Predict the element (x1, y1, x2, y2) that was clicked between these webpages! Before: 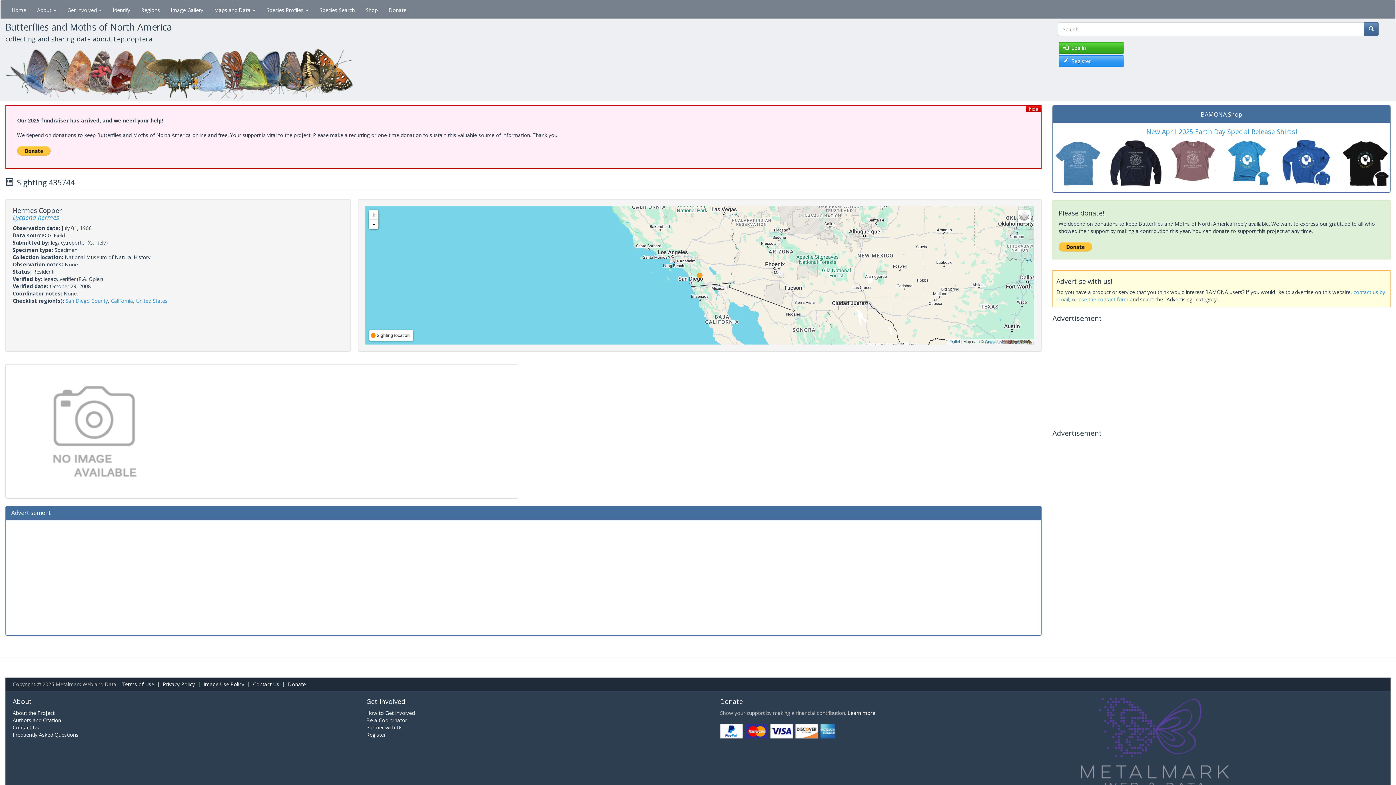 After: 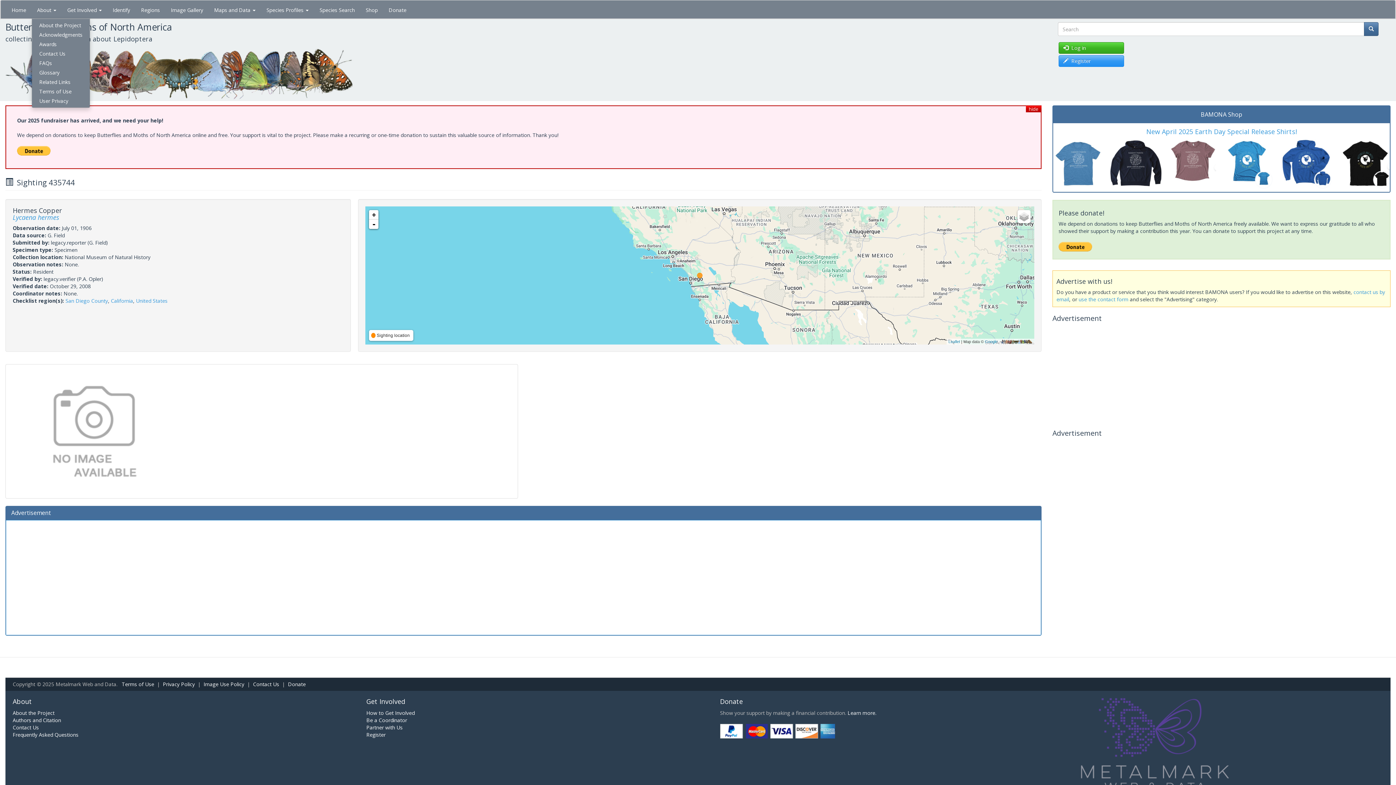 Action: label: About  bbox: (31, 0, 61, 18)